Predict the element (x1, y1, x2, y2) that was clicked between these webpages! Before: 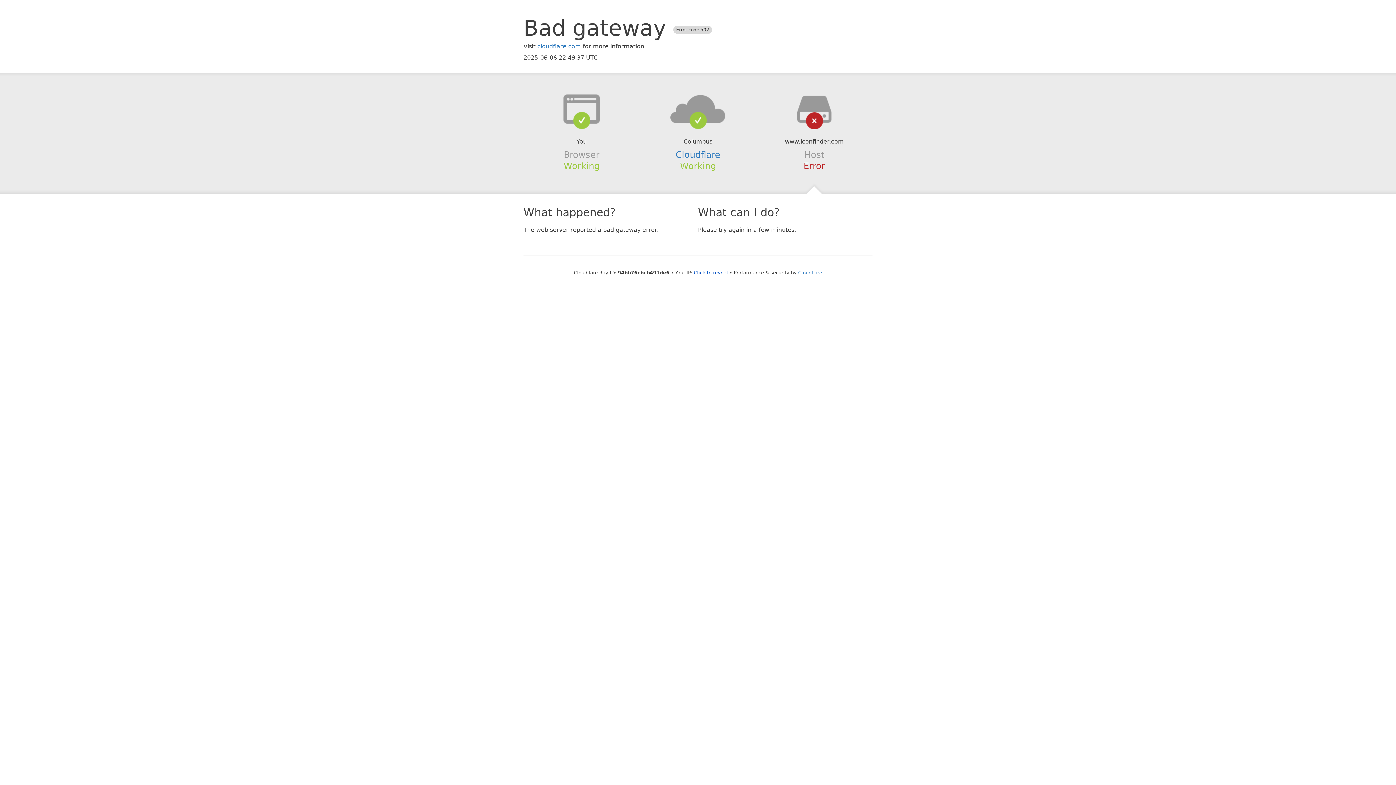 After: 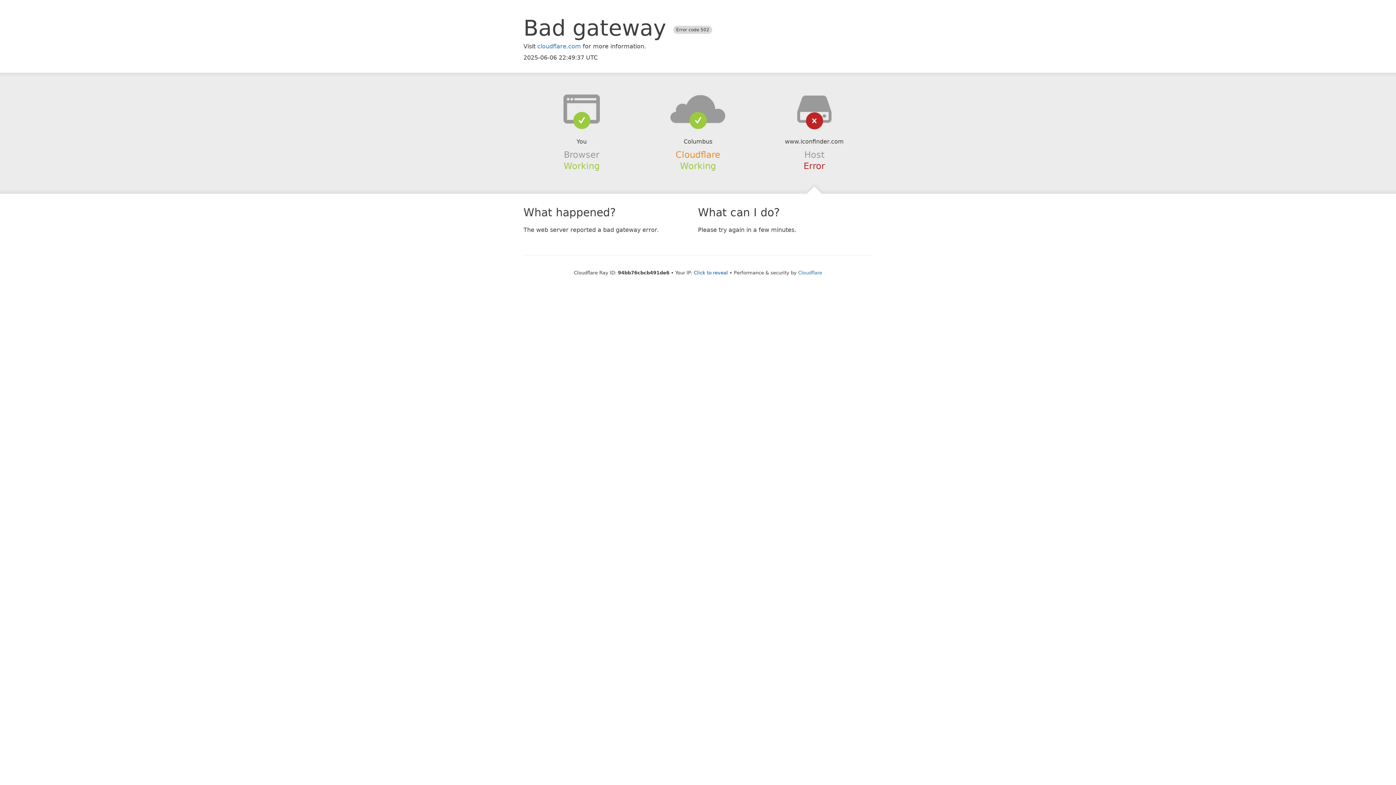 Action: bbox: (675, 149, 720, 159) label: Cloudflare